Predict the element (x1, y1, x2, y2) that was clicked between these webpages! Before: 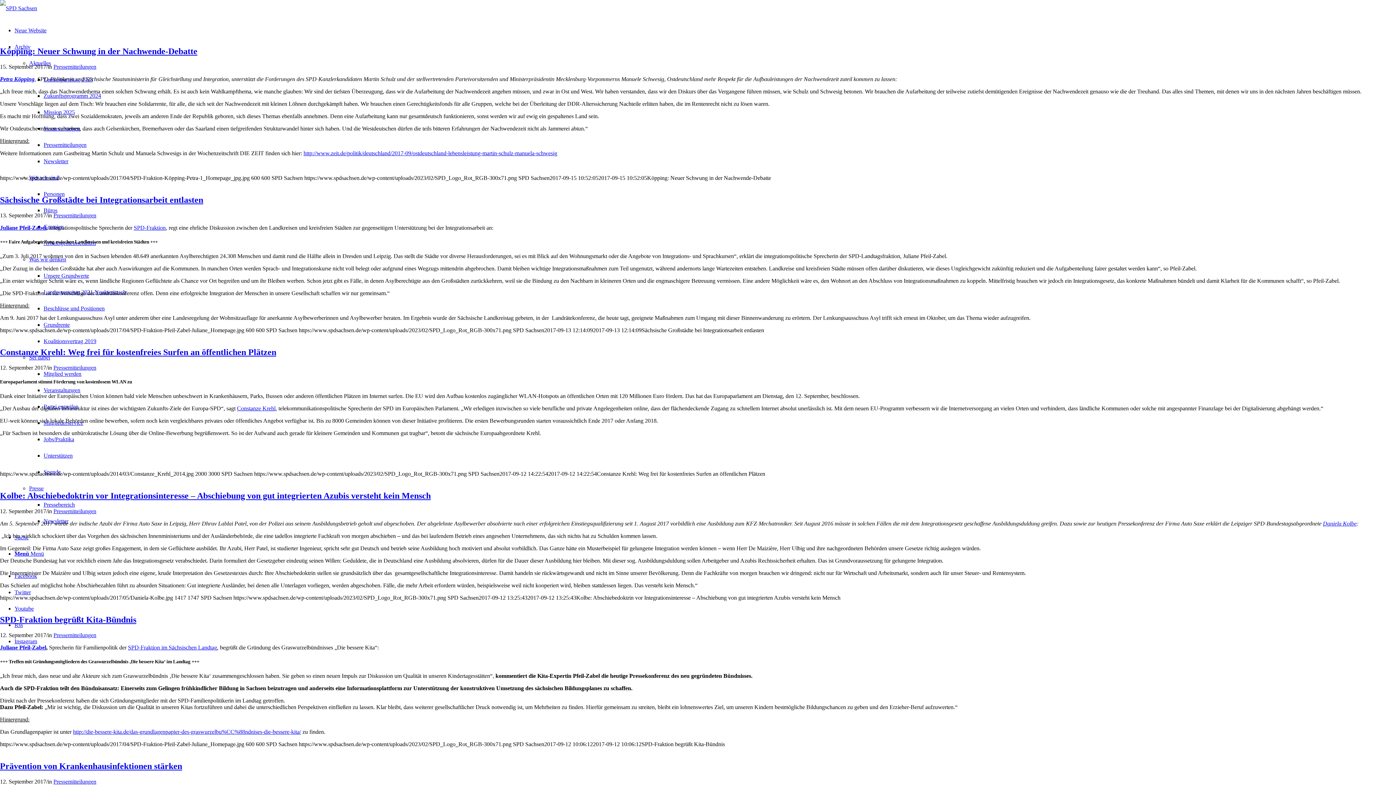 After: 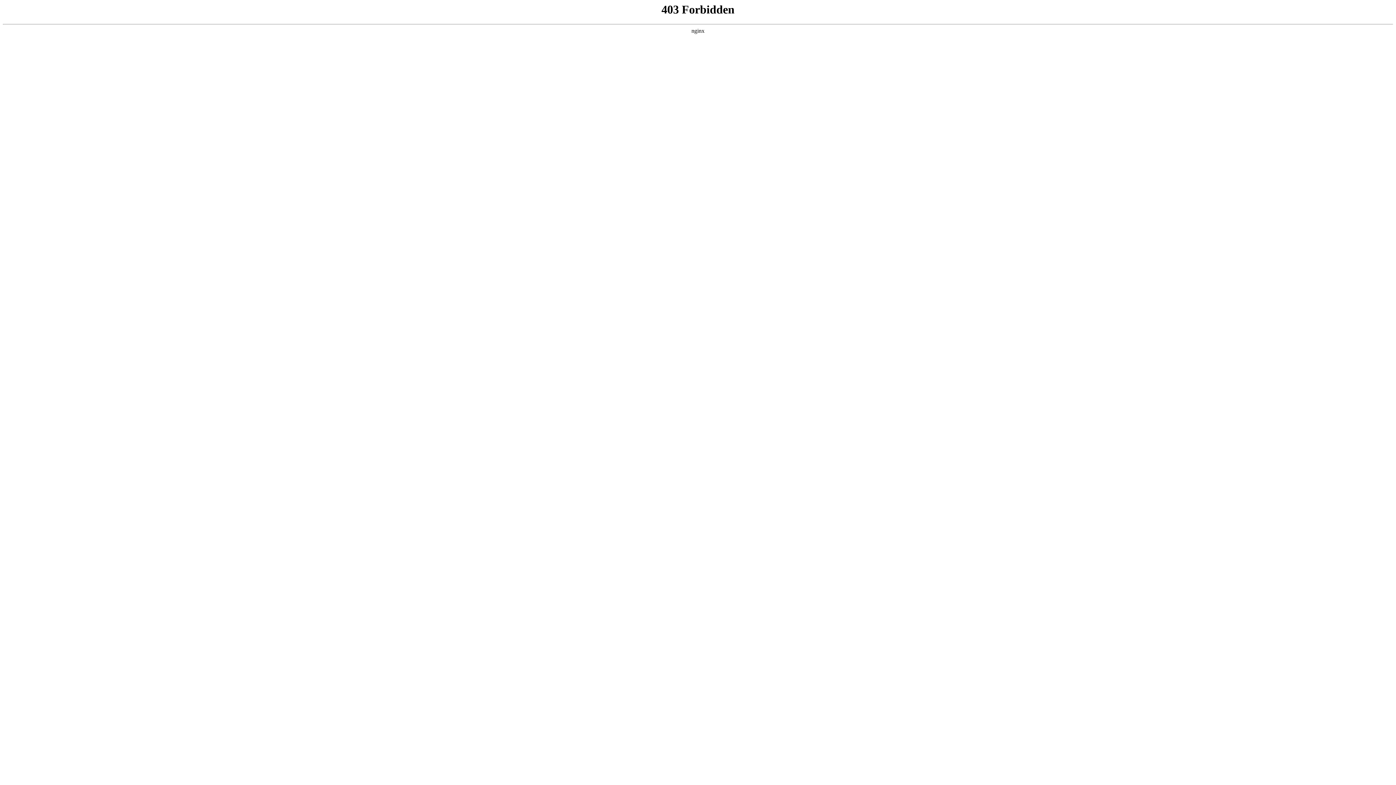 Action: label: SPD-Fraktion bbox: (133, 224, 165, 230)